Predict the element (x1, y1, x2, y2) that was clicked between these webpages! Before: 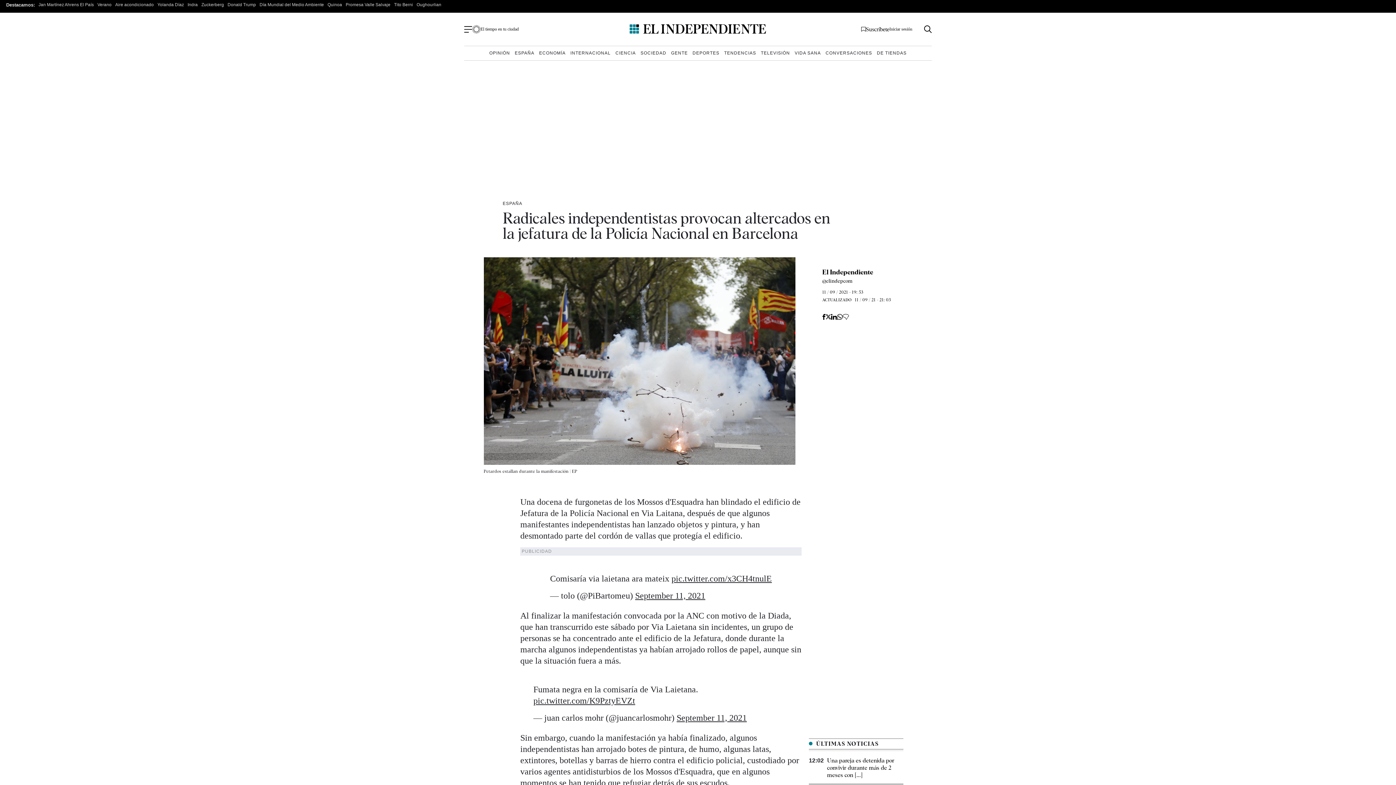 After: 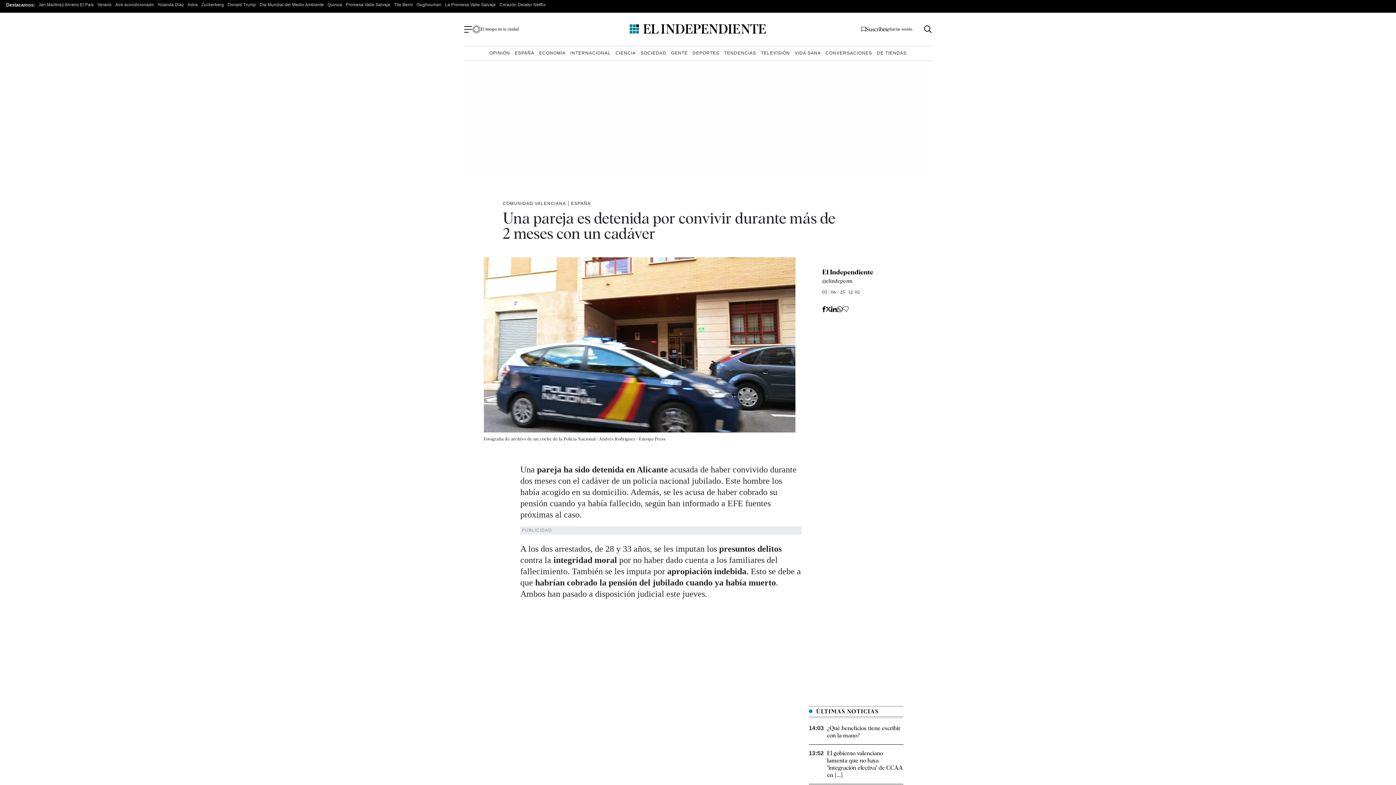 Action: label: Una pareja es detenida por convivir durante más de 2 meses con [...] bbox: (827, 757, 903, 779)